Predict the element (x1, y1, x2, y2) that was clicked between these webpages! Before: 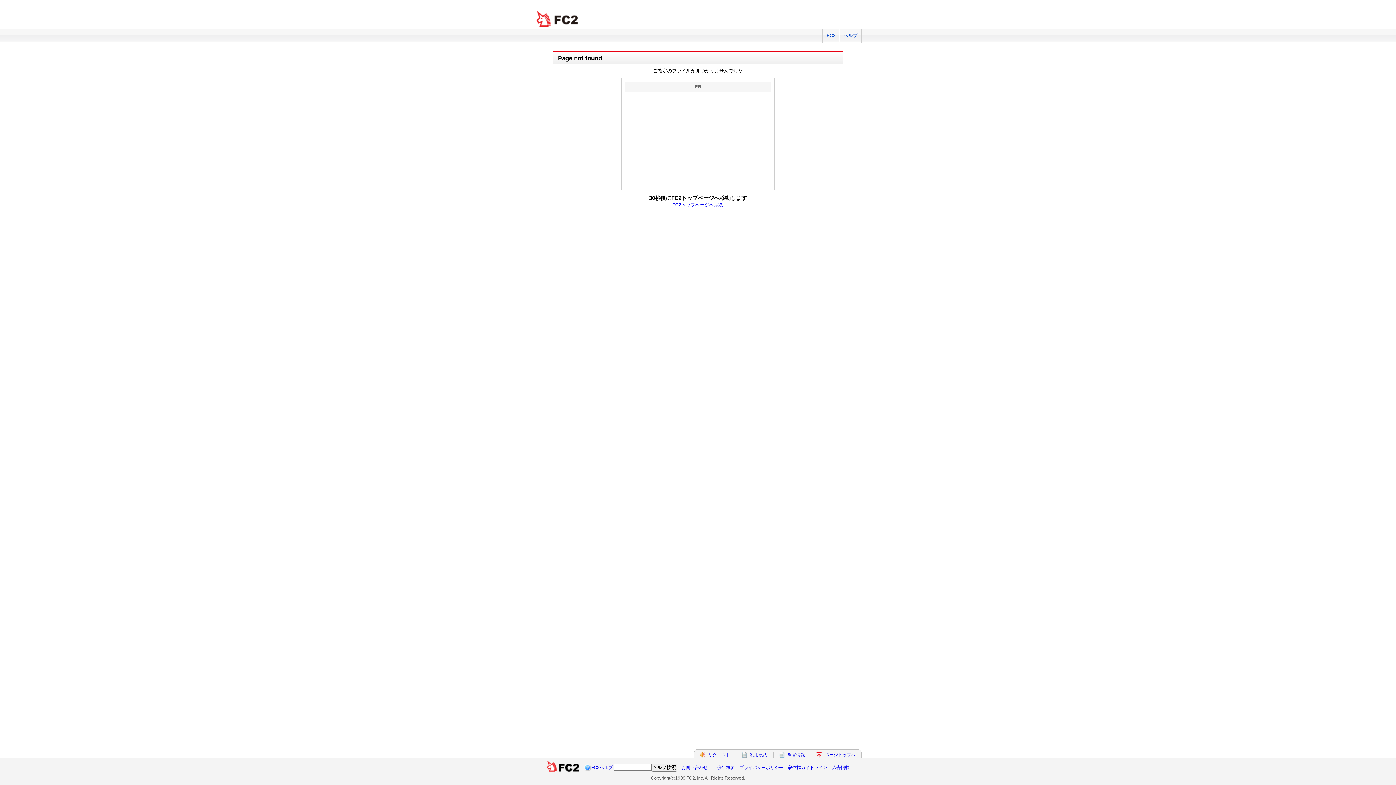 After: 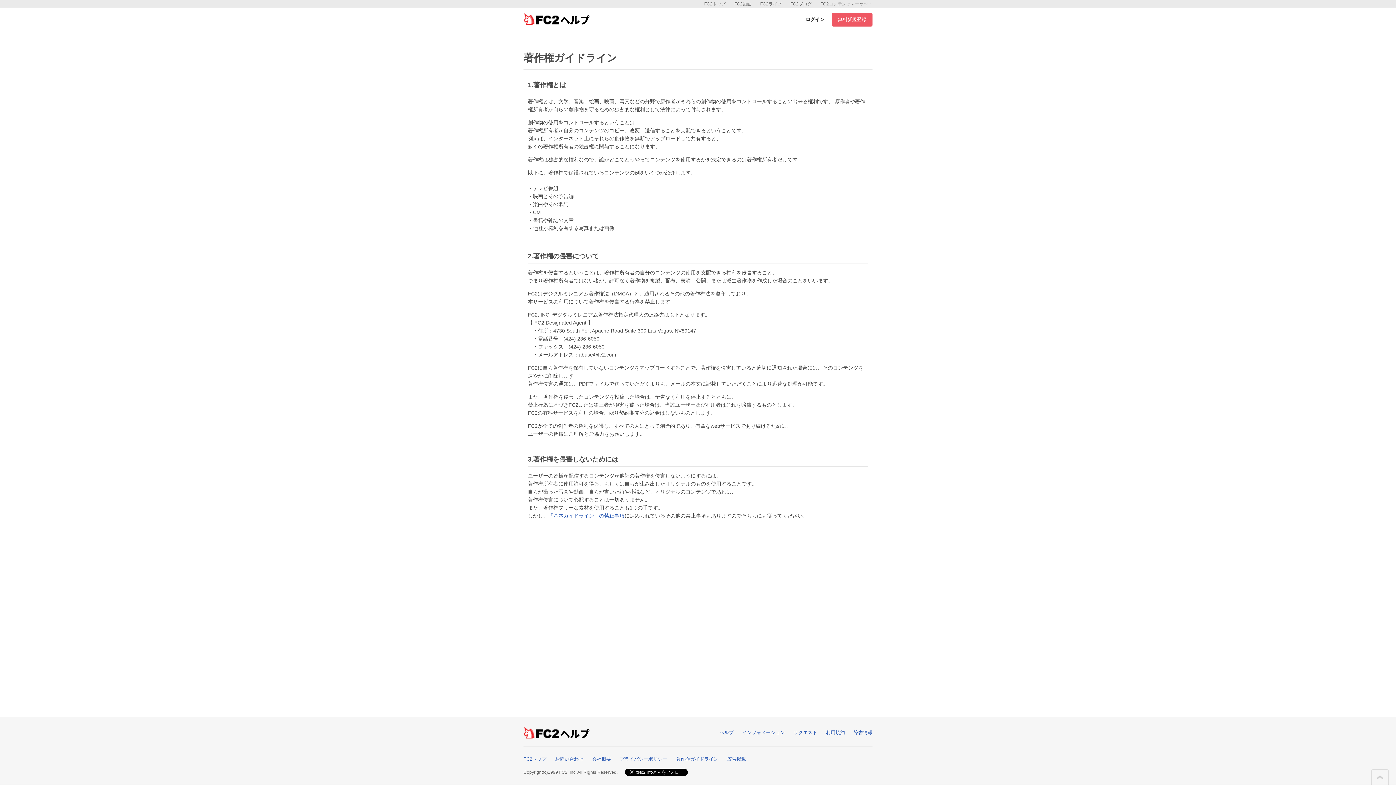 Action: bbox: (788, 765, 827, 770) label: 著作権ガイドライン